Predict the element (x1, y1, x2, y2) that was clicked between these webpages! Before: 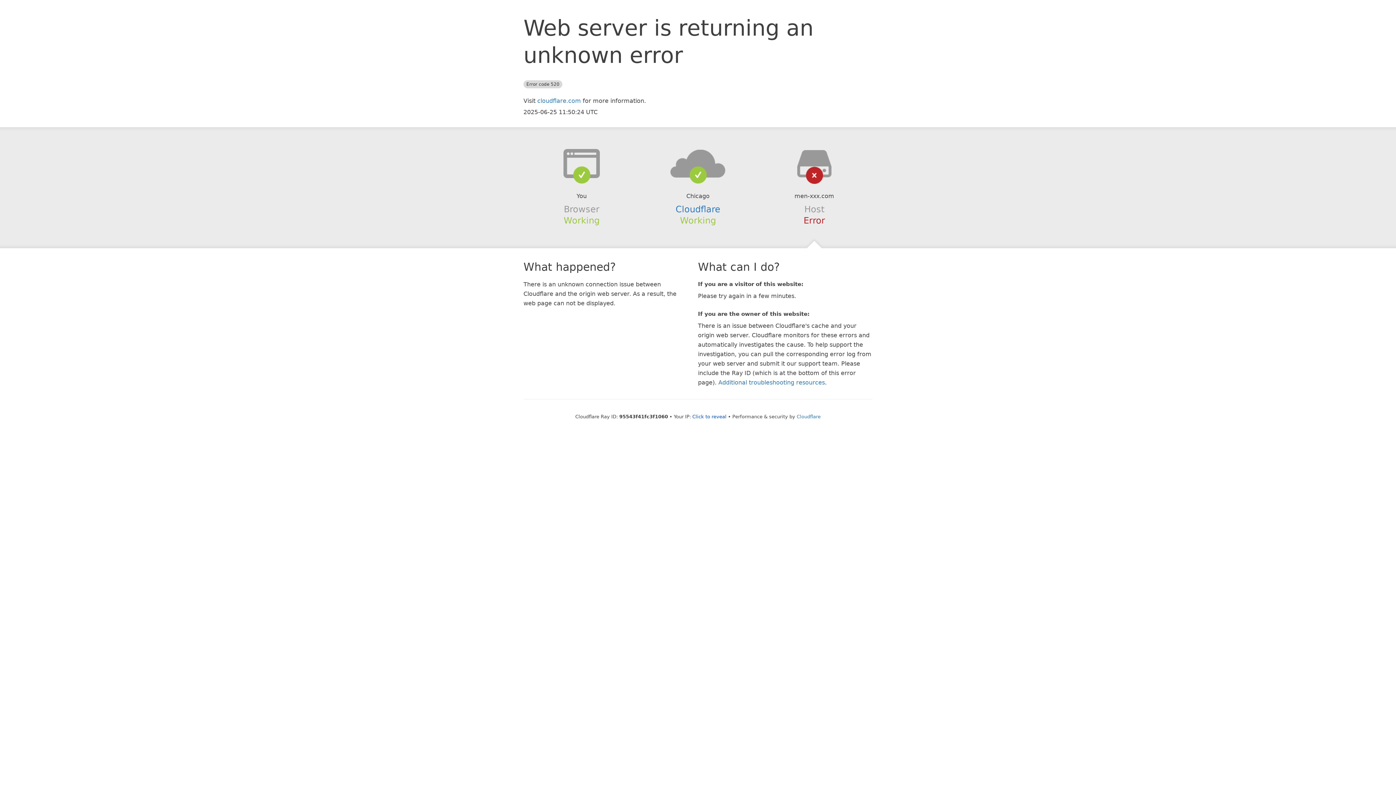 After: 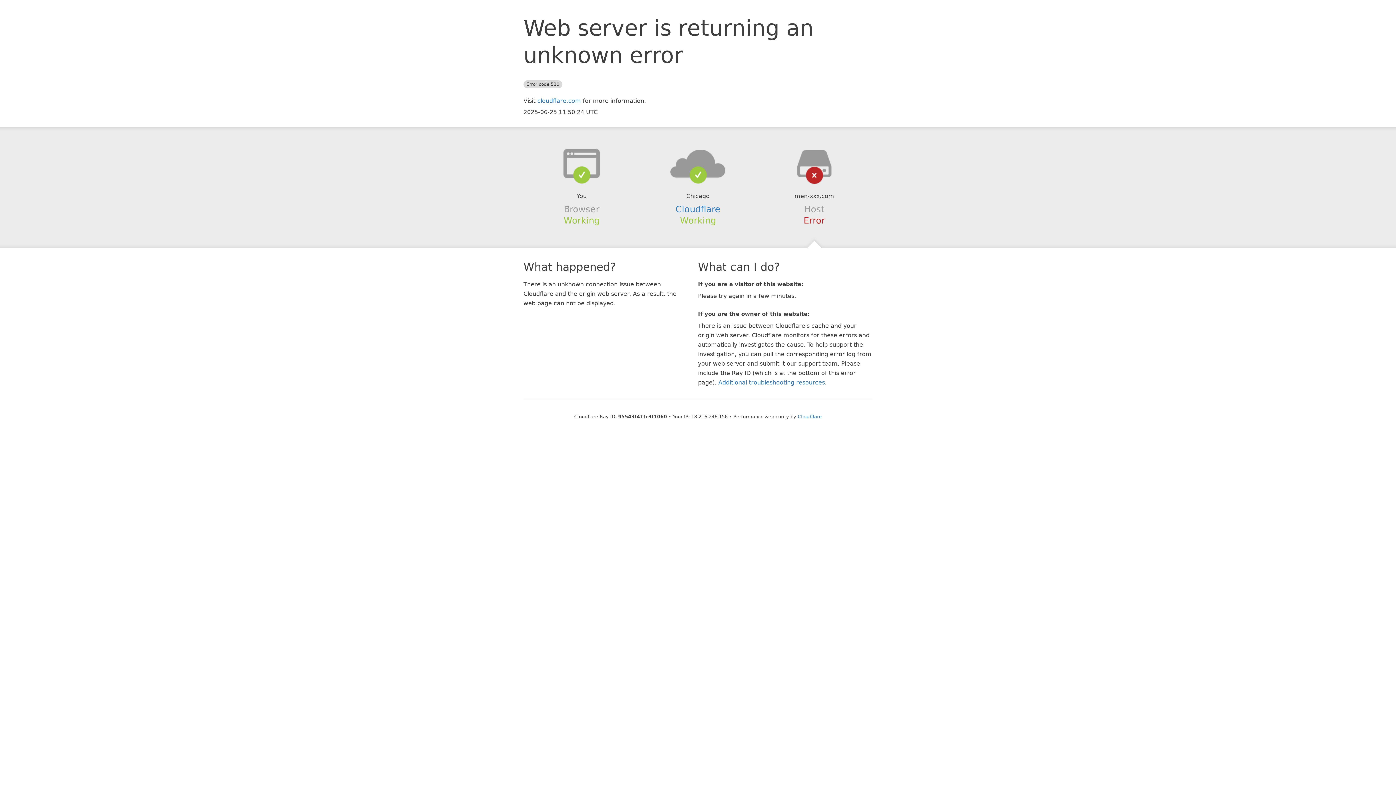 Action: label: Click to reveal bbox: (692, 414, 726, 419)